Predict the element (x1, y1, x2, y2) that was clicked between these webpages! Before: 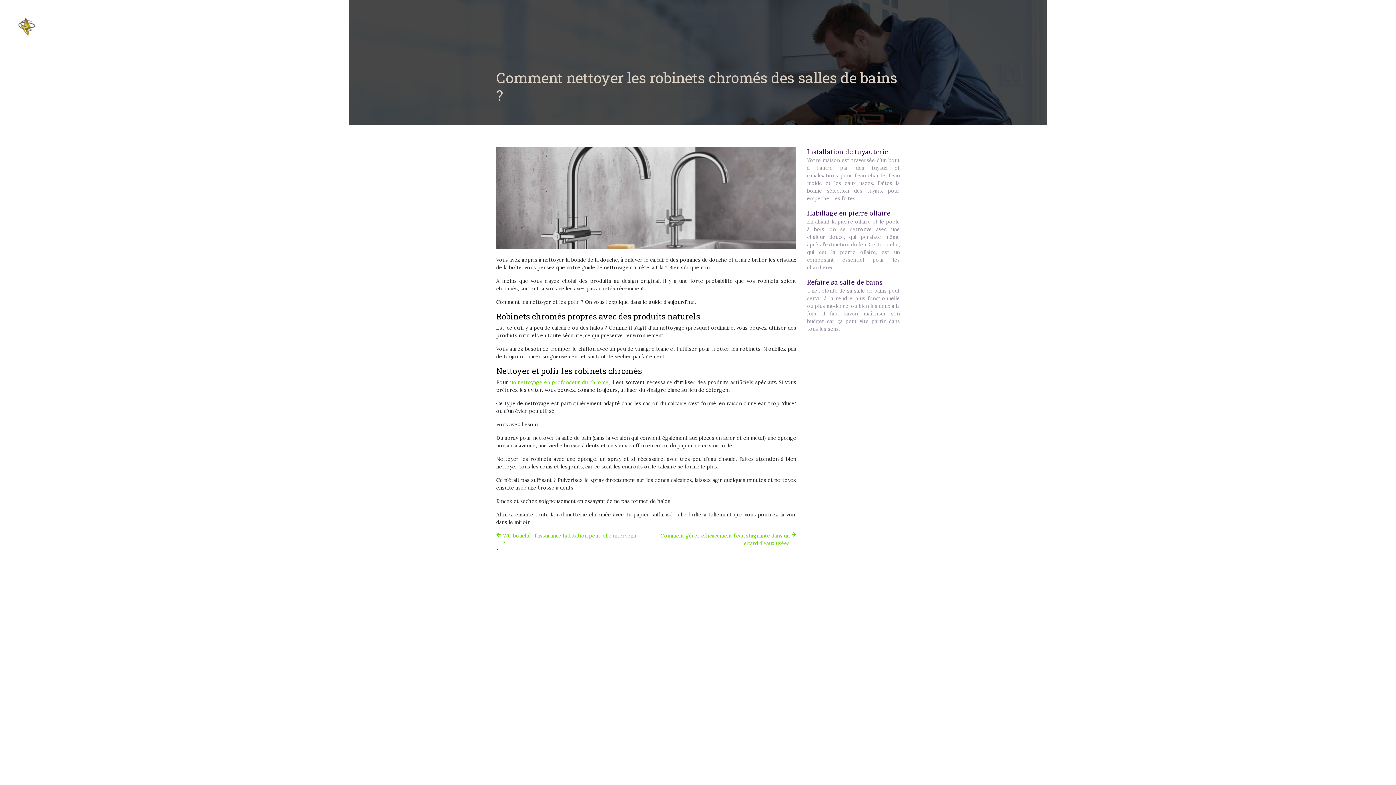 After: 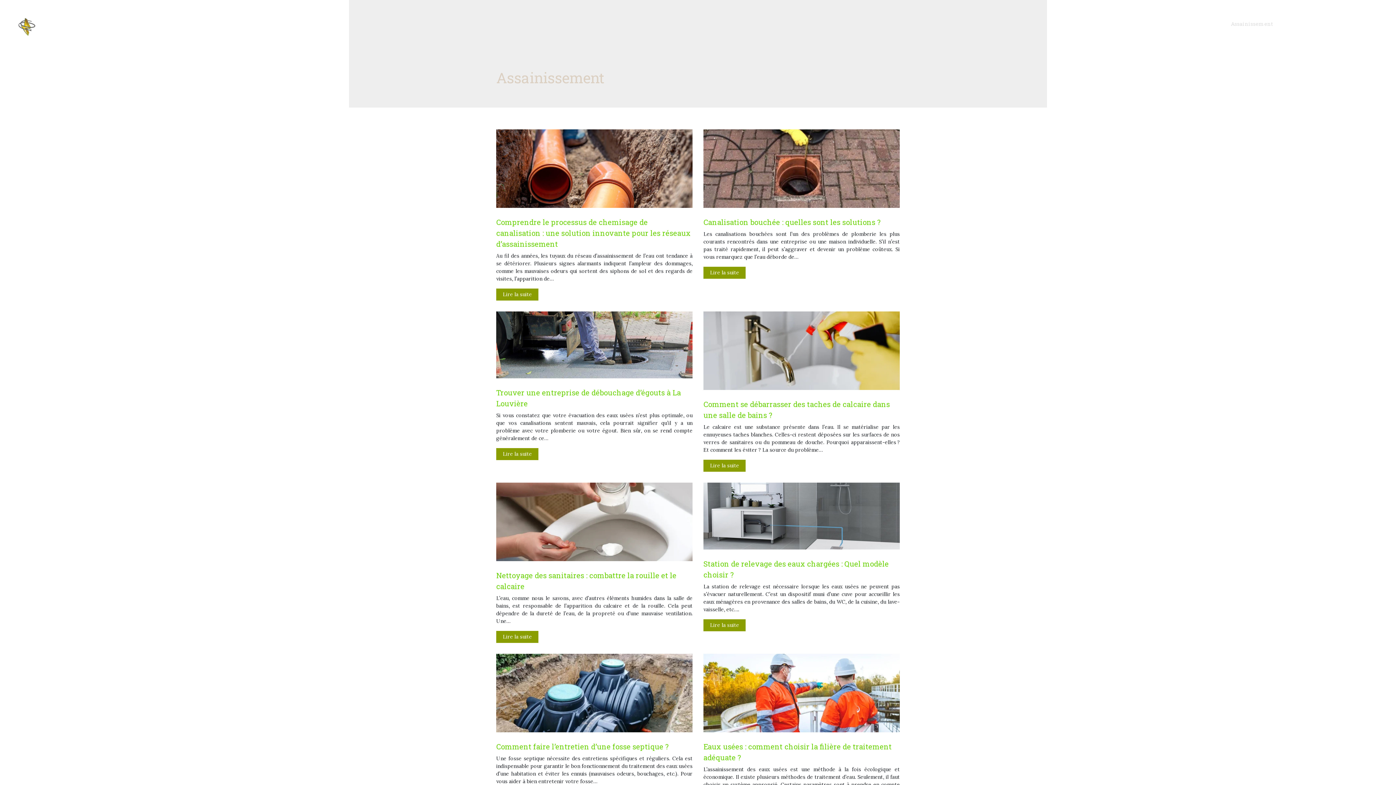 Action: bbox: (1231, 20, 1273, 27) label: Assainissement